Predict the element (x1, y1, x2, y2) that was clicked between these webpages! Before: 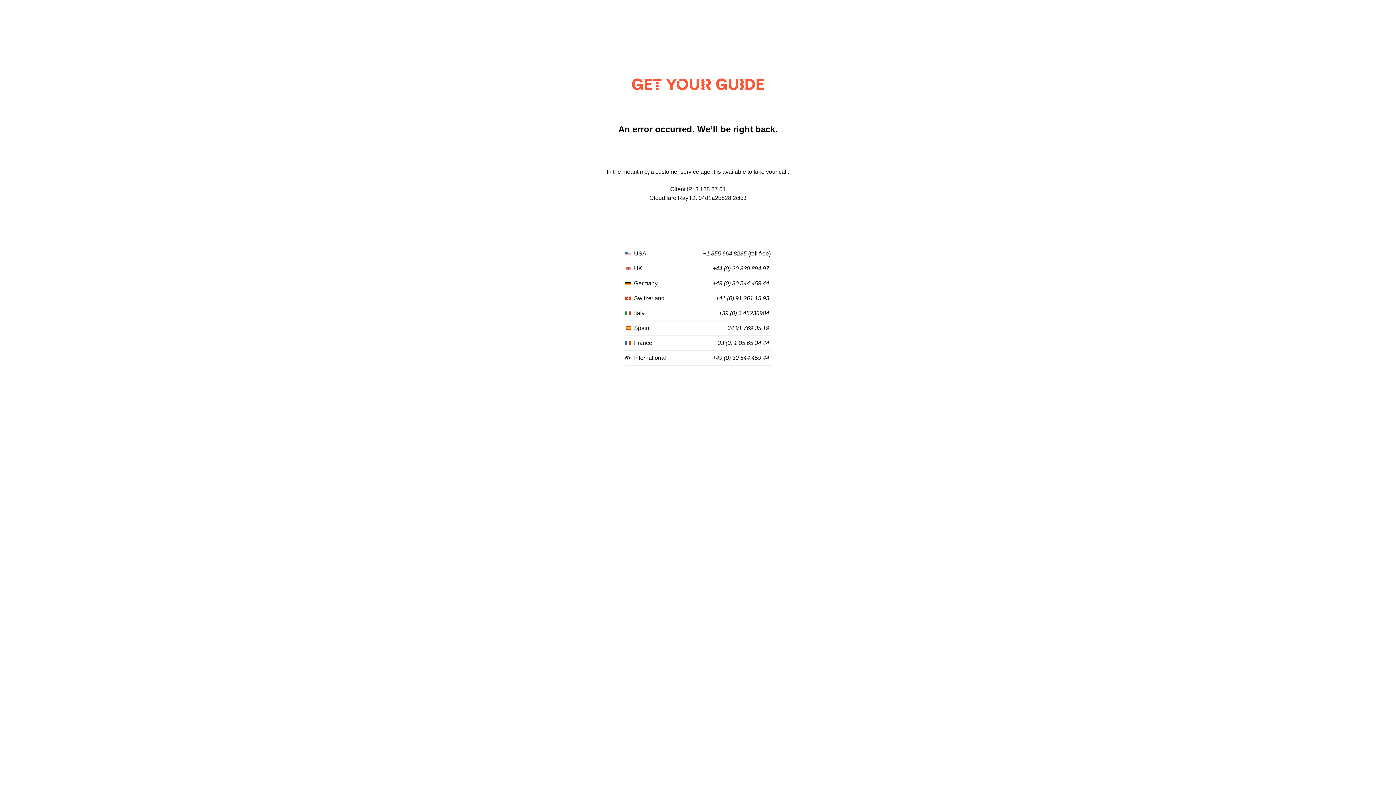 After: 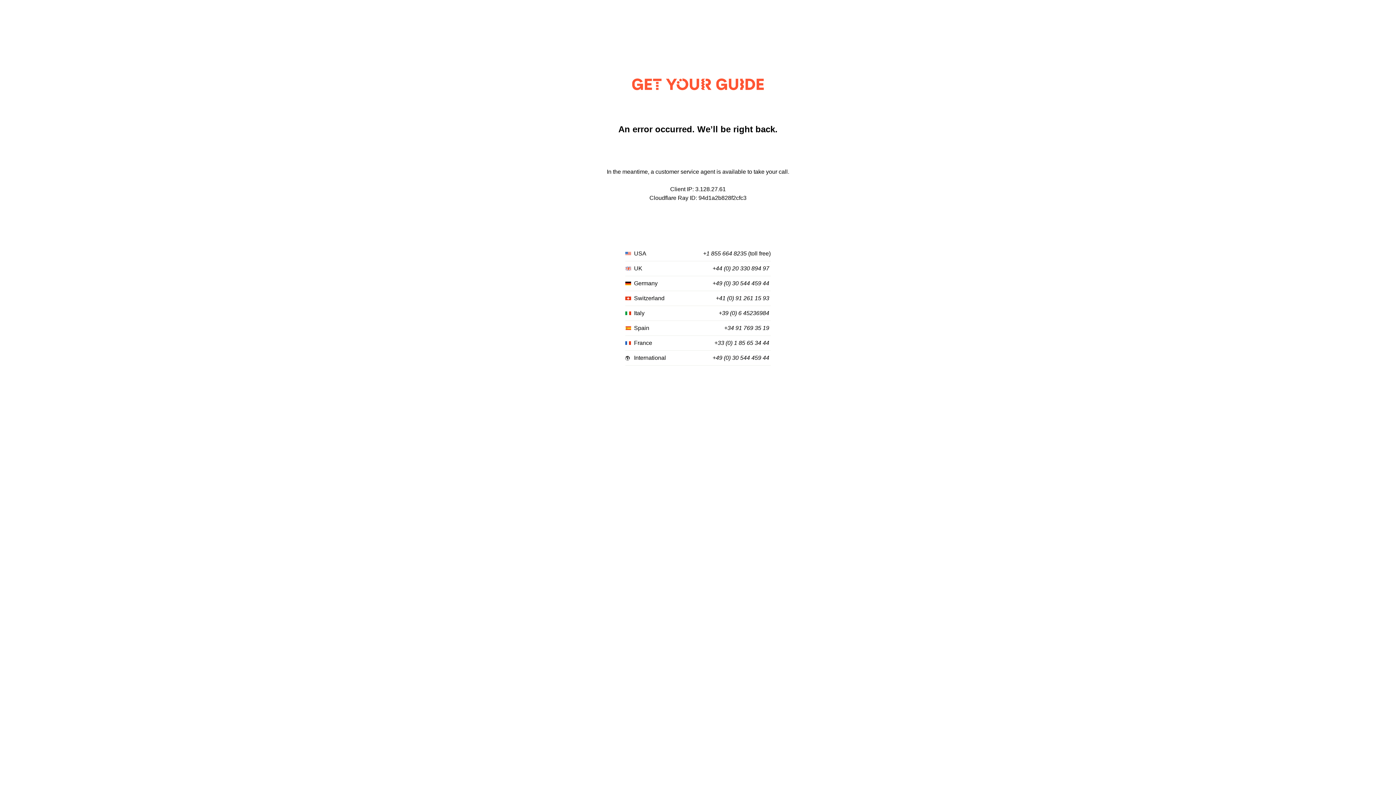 Action: bbox: (712, 265, 769, 272) label: +44 (0) 20 330 894 97